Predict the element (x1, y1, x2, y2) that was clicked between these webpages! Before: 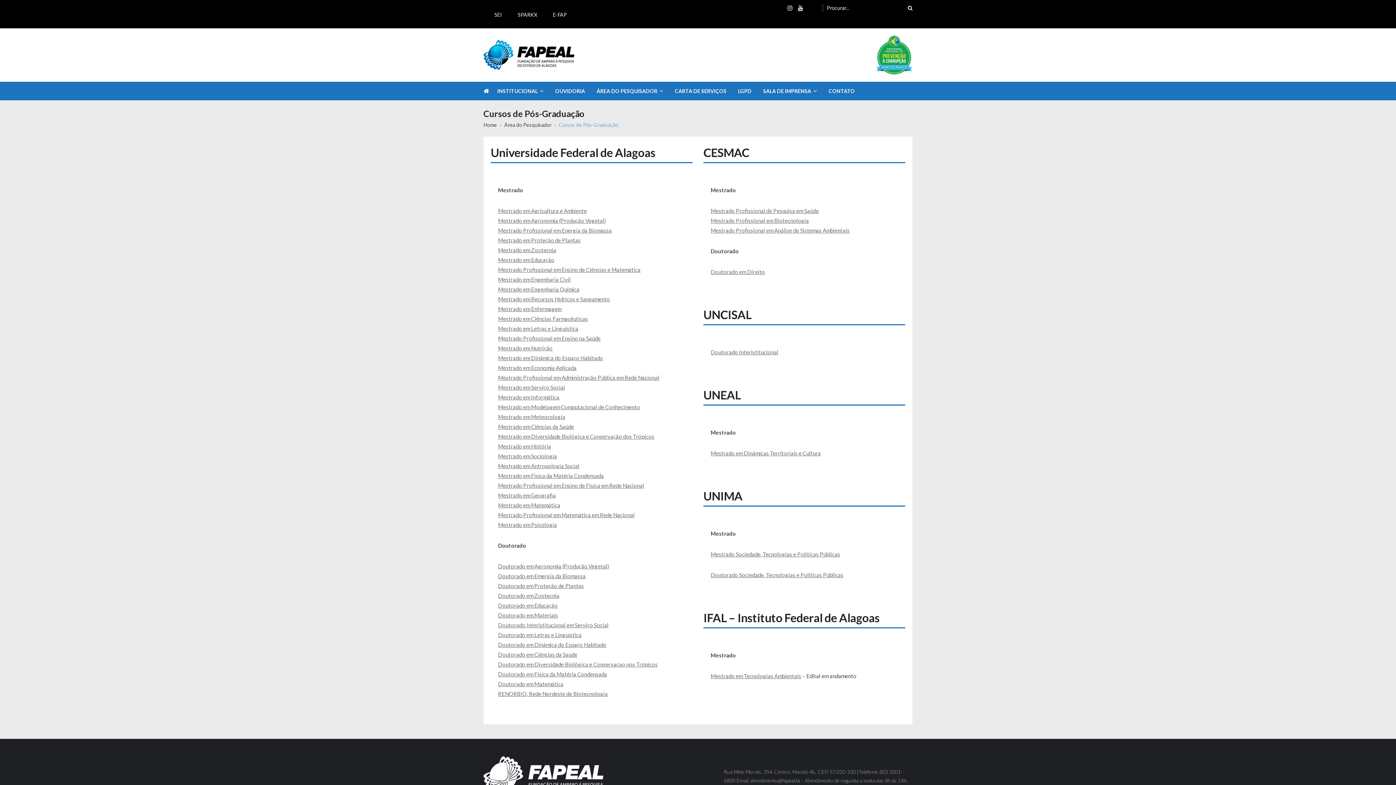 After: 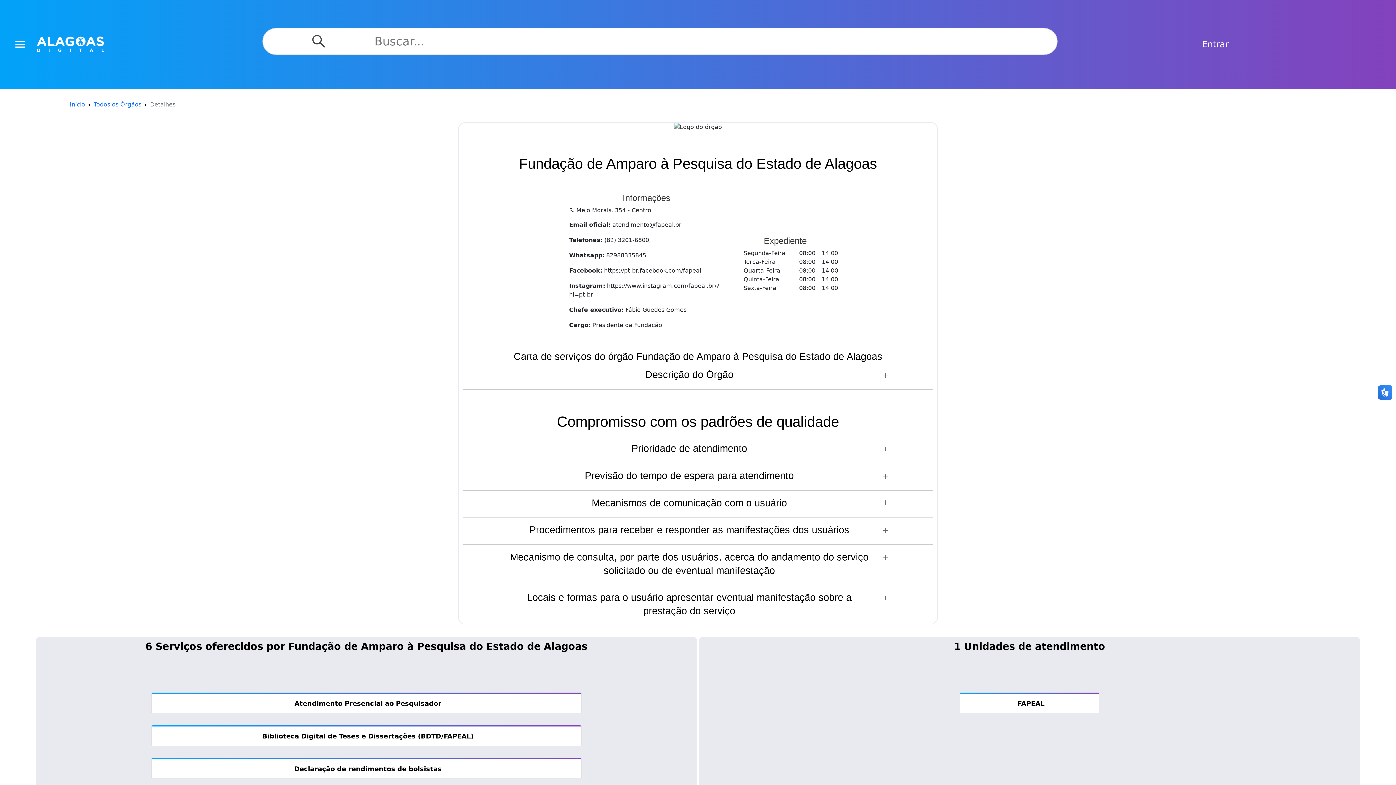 Action: bbox: (674, 82, 738, 100) label: CARTA DE SERVIÇOS